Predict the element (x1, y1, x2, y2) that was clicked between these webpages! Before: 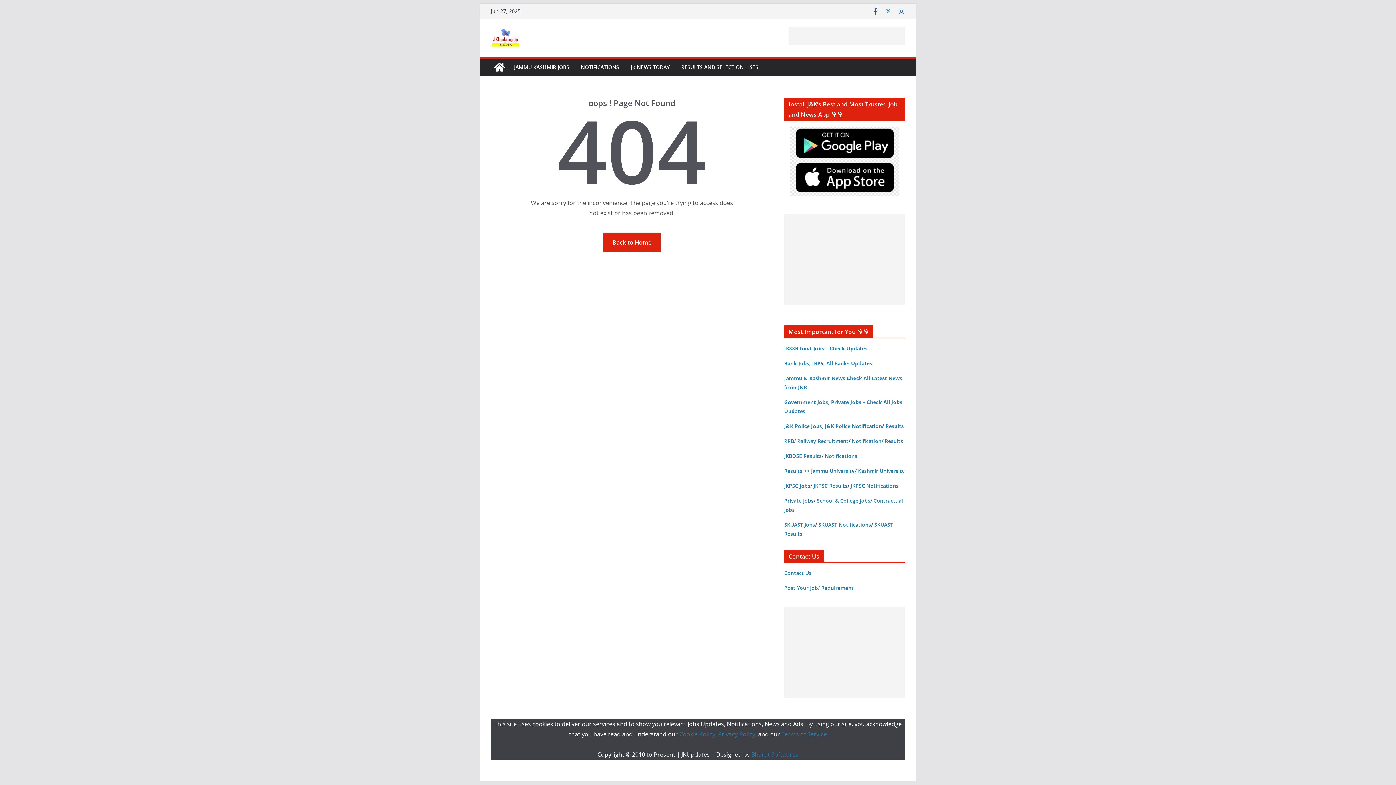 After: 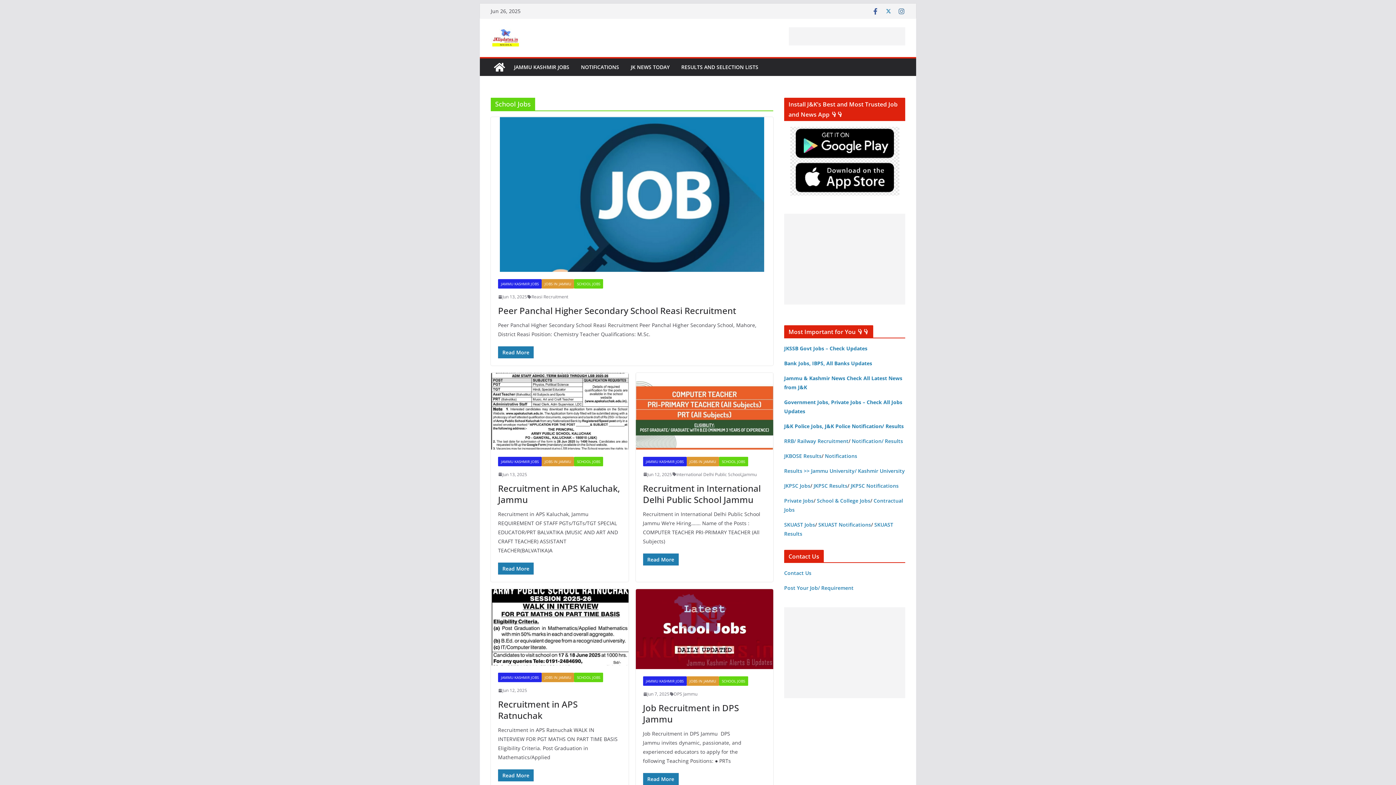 Action: label: School & College Jobs bbox: (817, 497, 870, 504)